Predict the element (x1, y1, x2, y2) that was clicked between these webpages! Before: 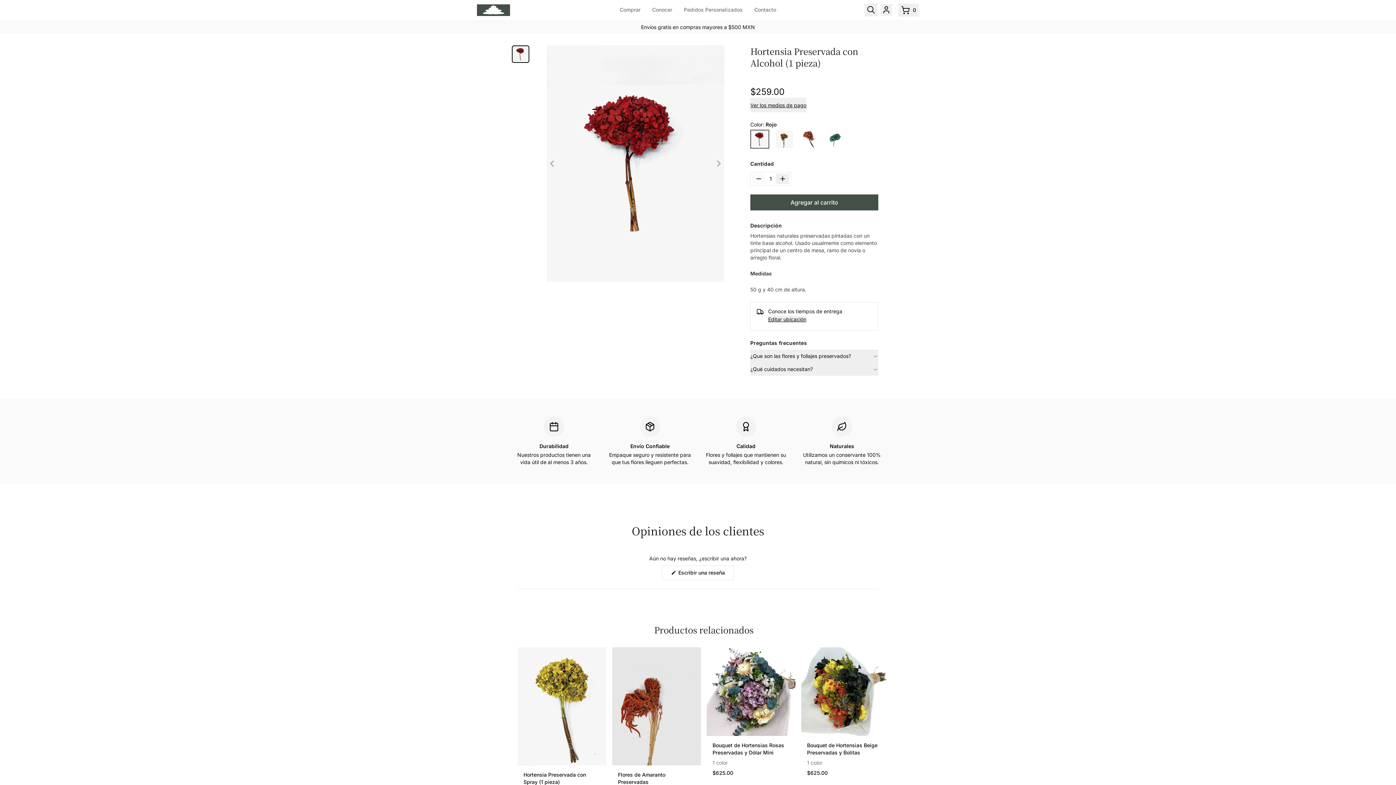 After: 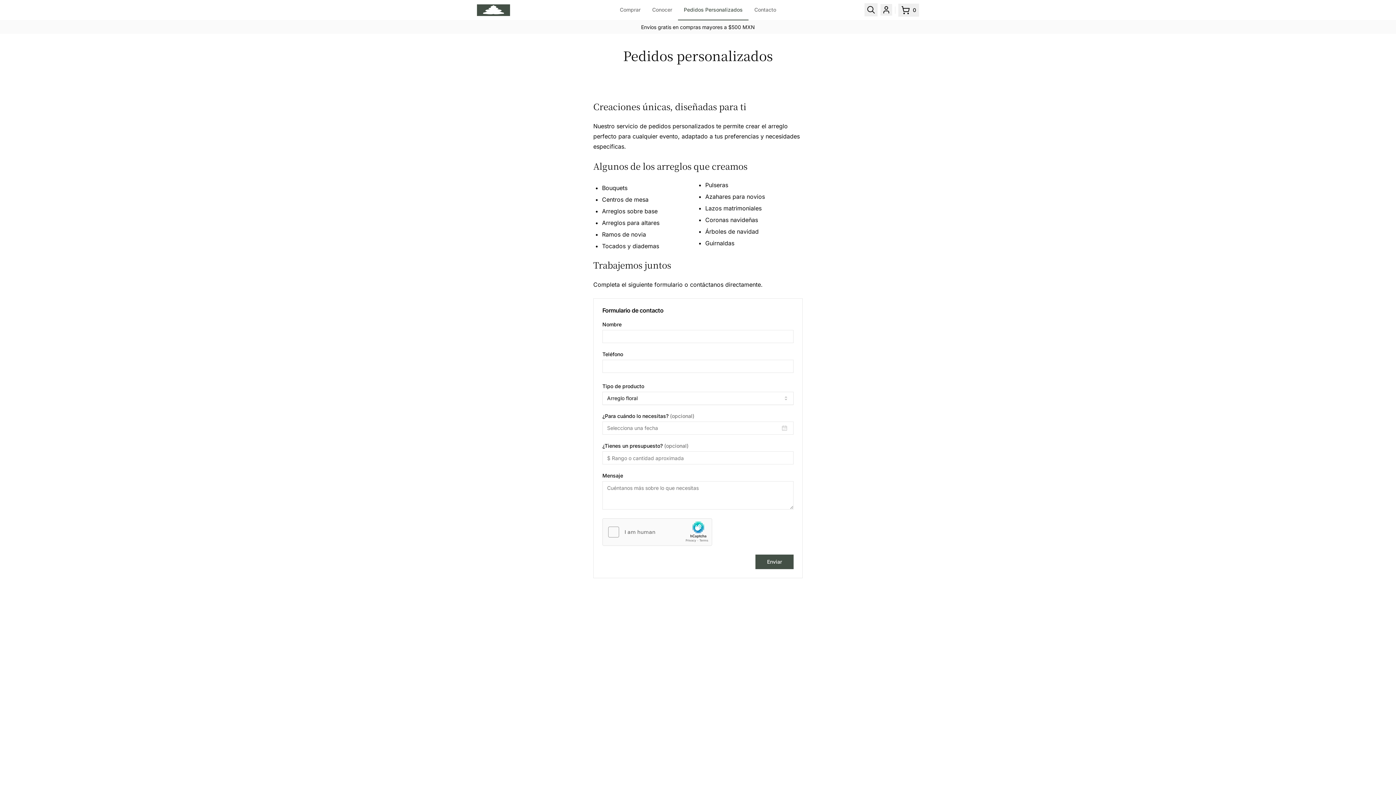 Action: bbox: (678, 0, 748, 20) label: Pedidos Personalizados